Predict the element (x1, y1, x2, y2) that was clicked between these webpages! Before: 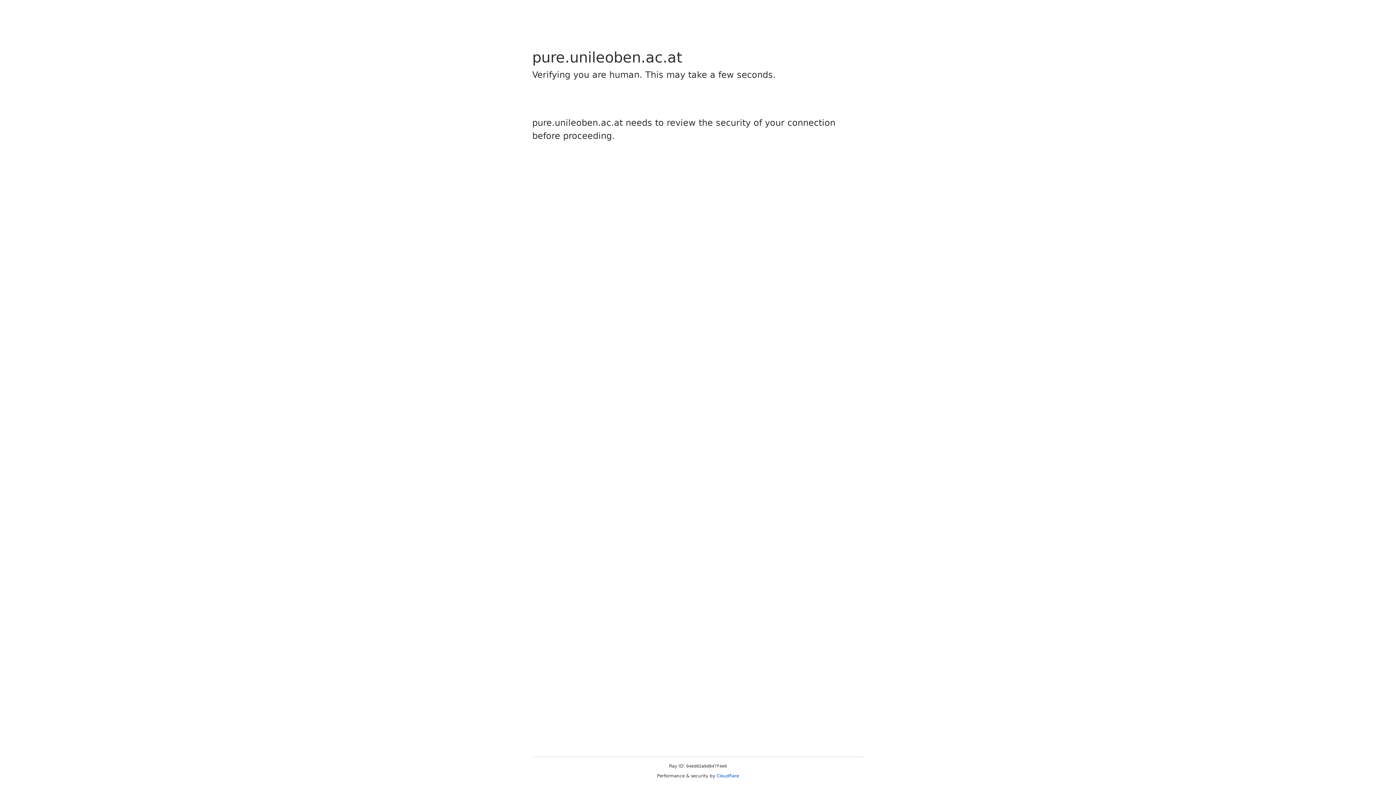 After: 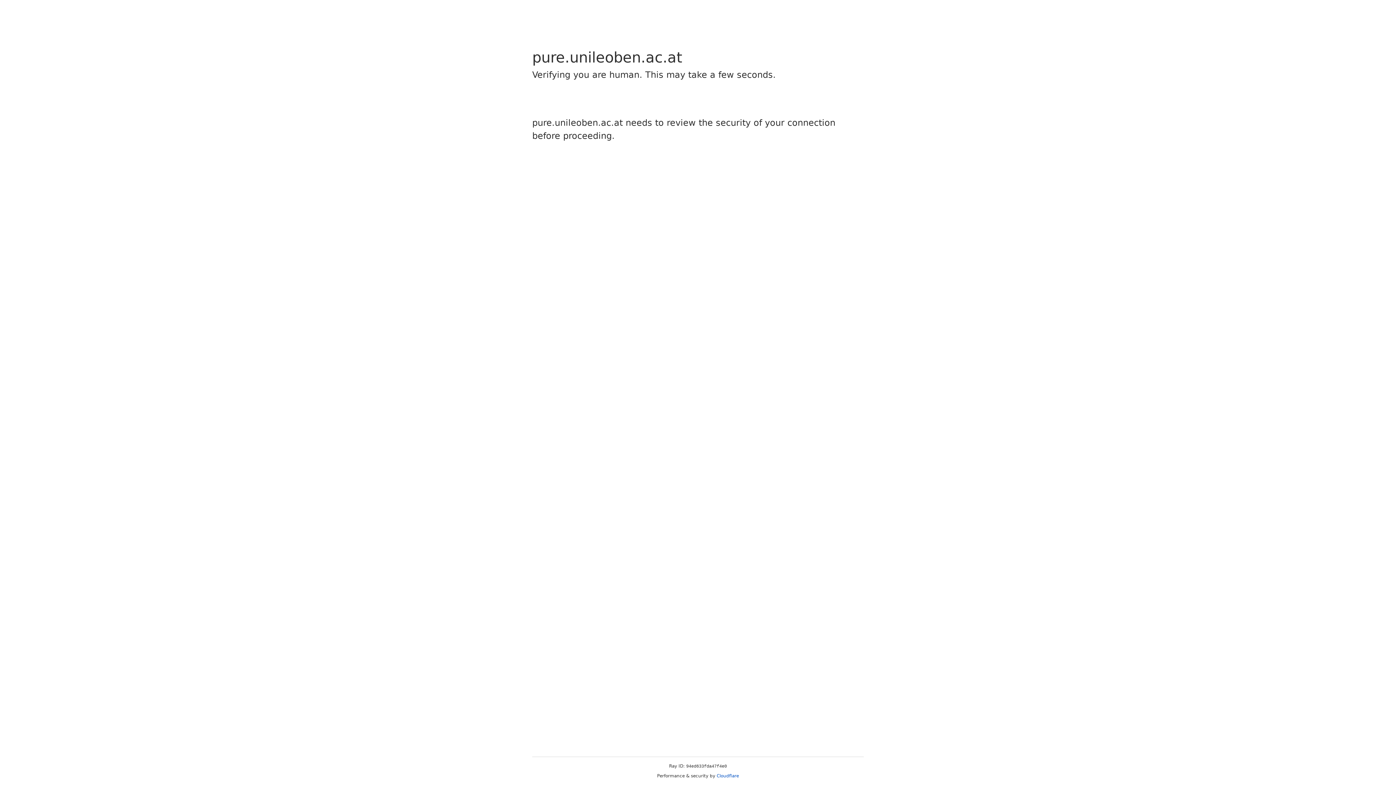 Action: label: Cloudflare bbox: (716, 773, 739, 778)